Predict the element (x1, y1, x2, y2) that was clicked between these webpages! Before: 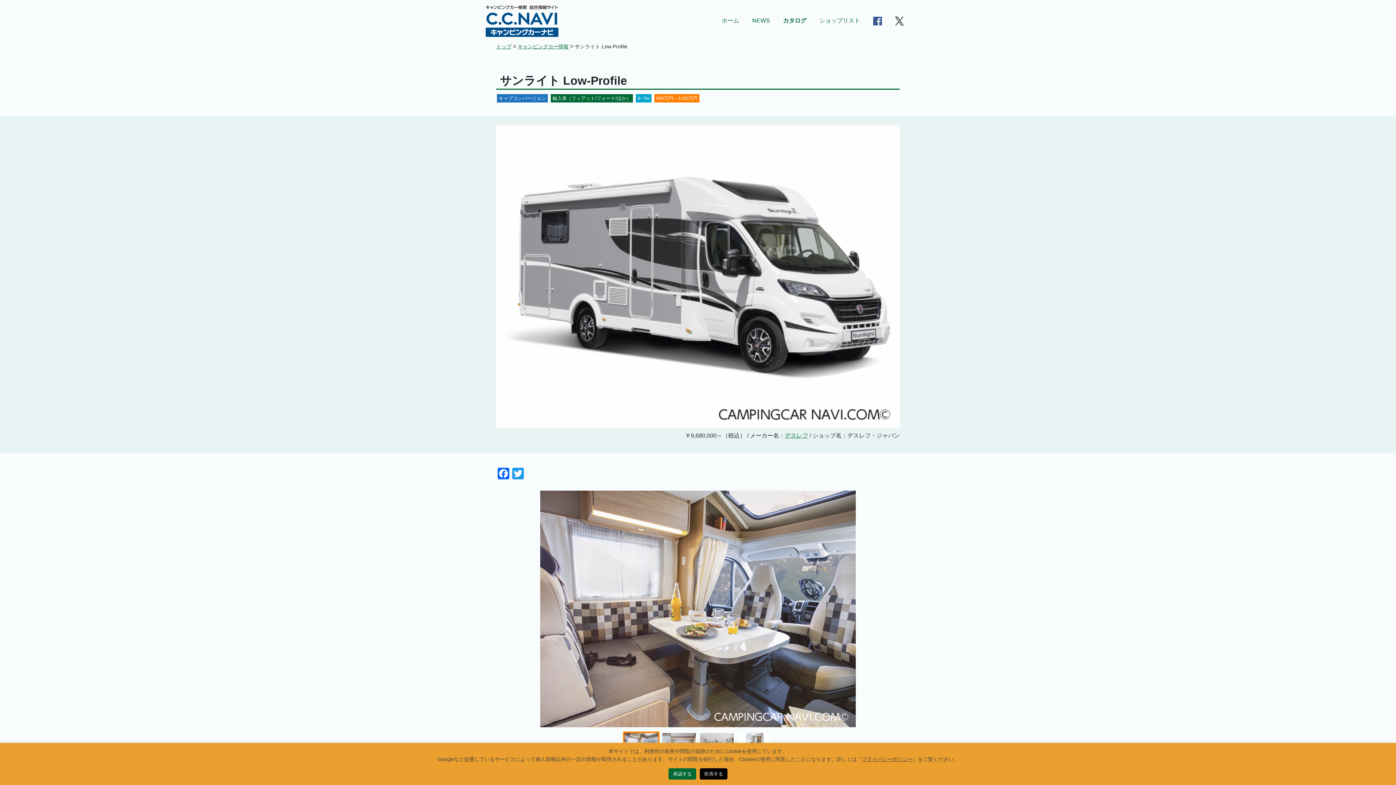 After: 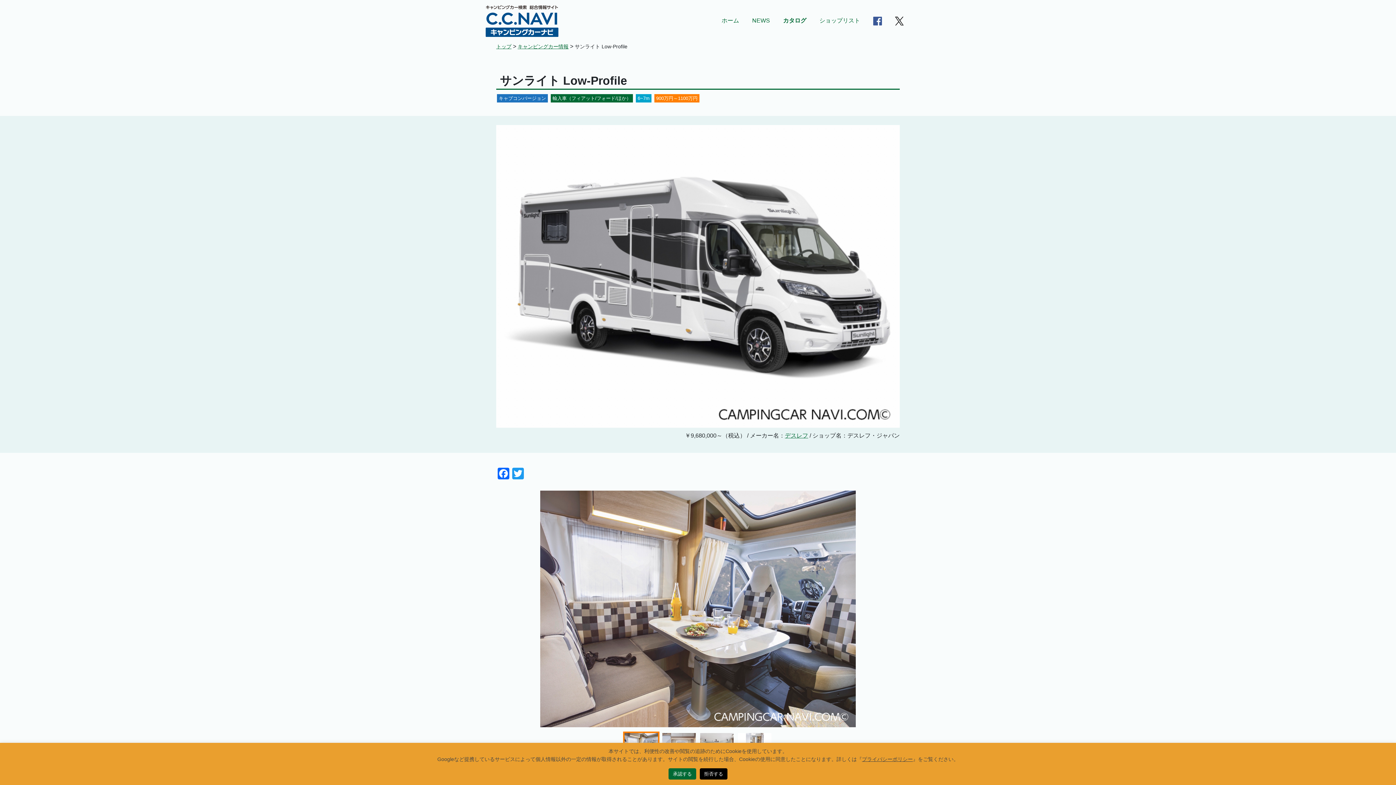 Action: bbox: (870, 13, 885, 28)